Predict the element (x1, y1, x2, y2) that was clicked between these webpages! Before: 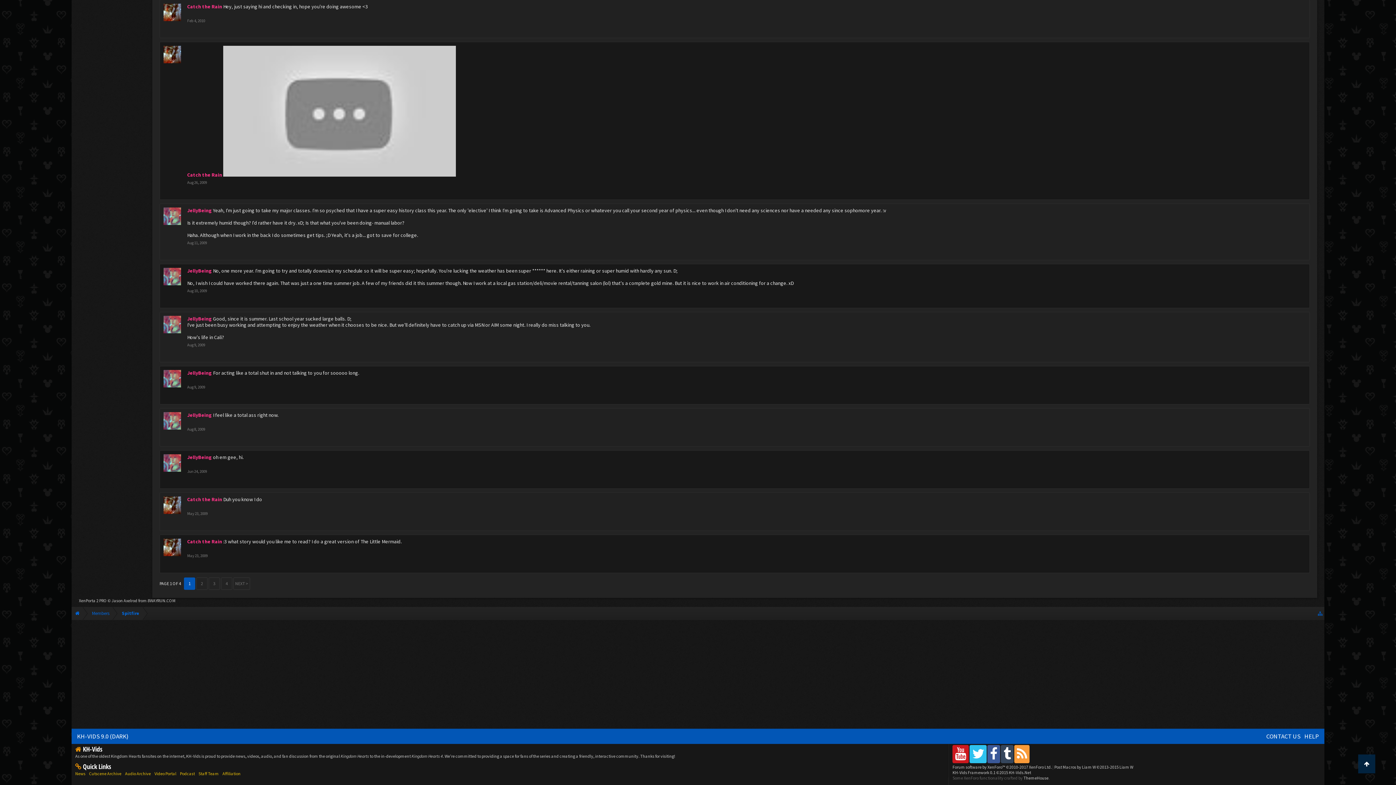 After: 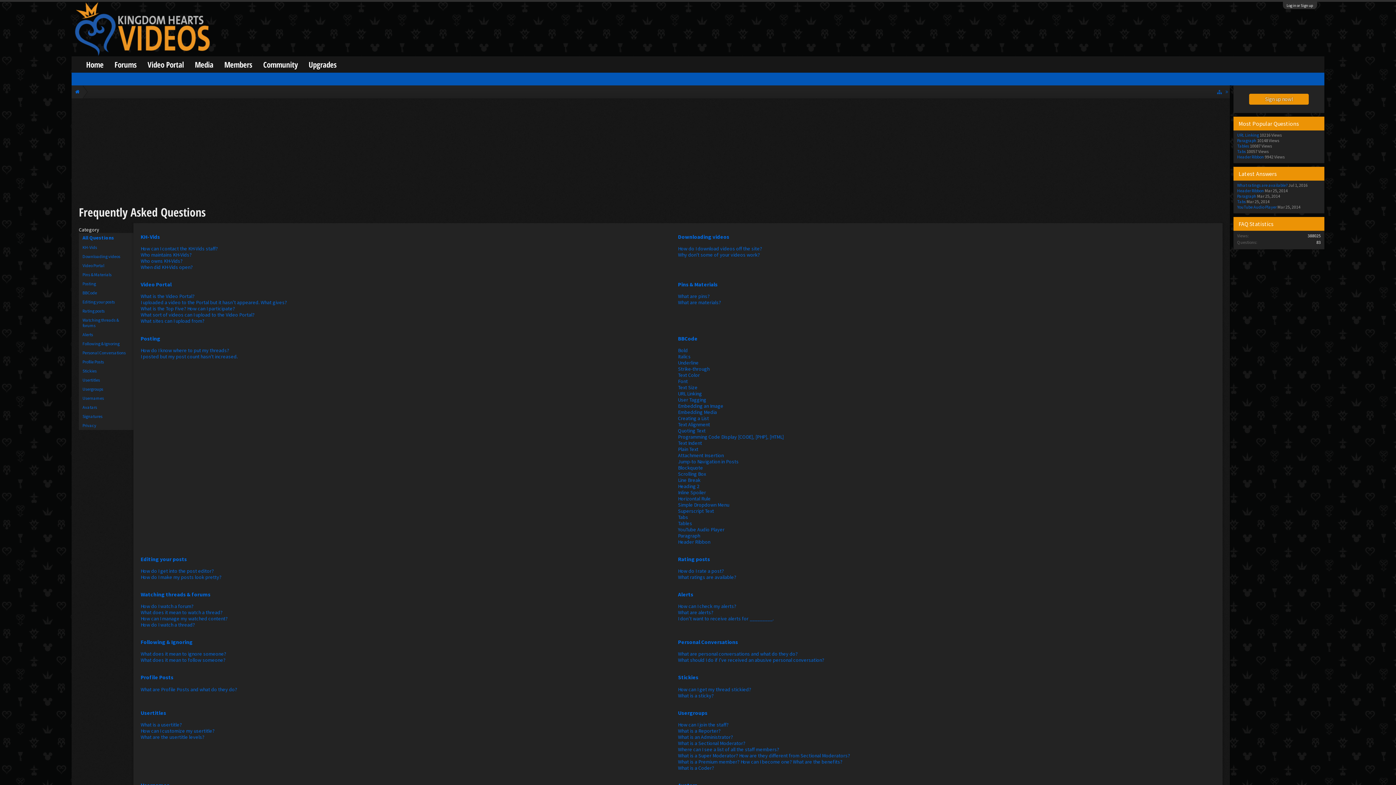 Action: label: HELP bbox: (1302, 730, 1321, 742)